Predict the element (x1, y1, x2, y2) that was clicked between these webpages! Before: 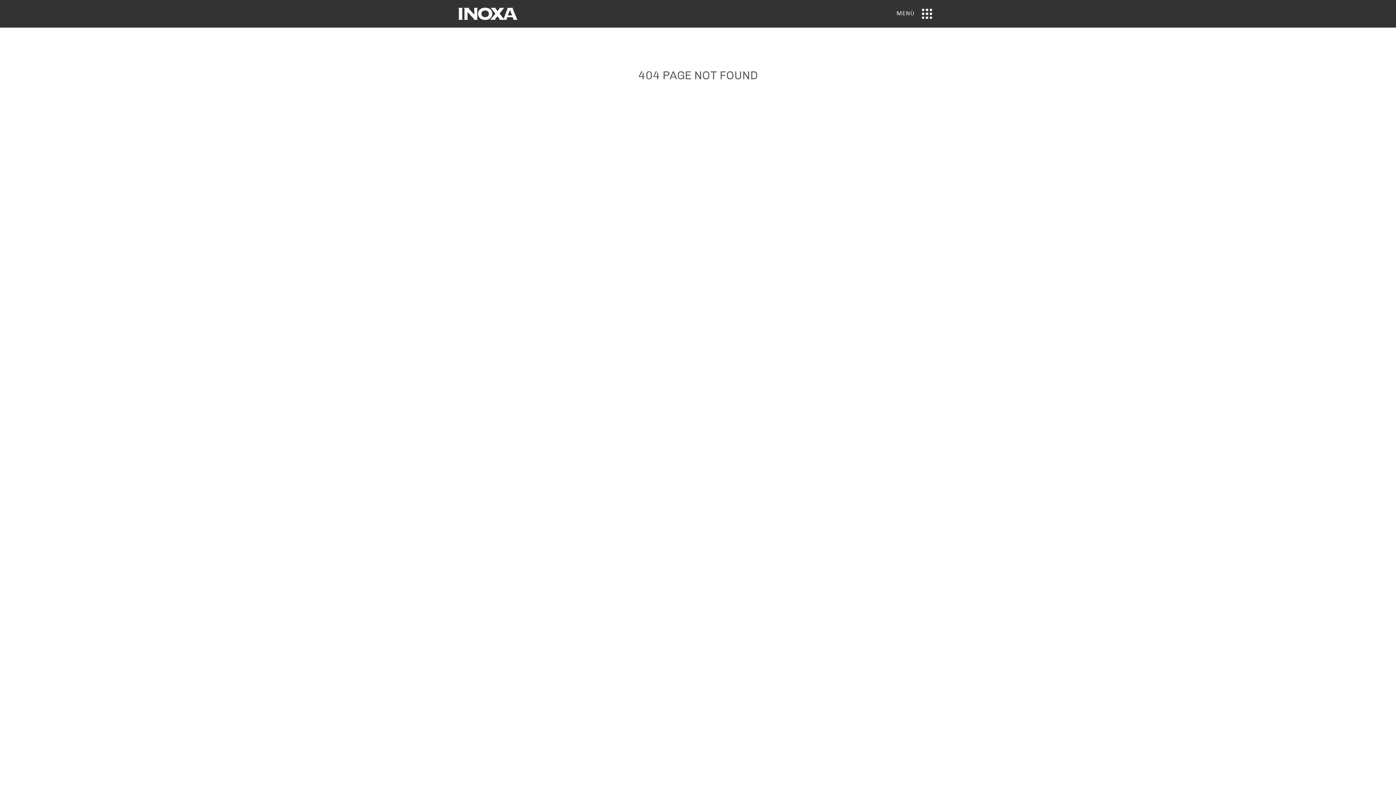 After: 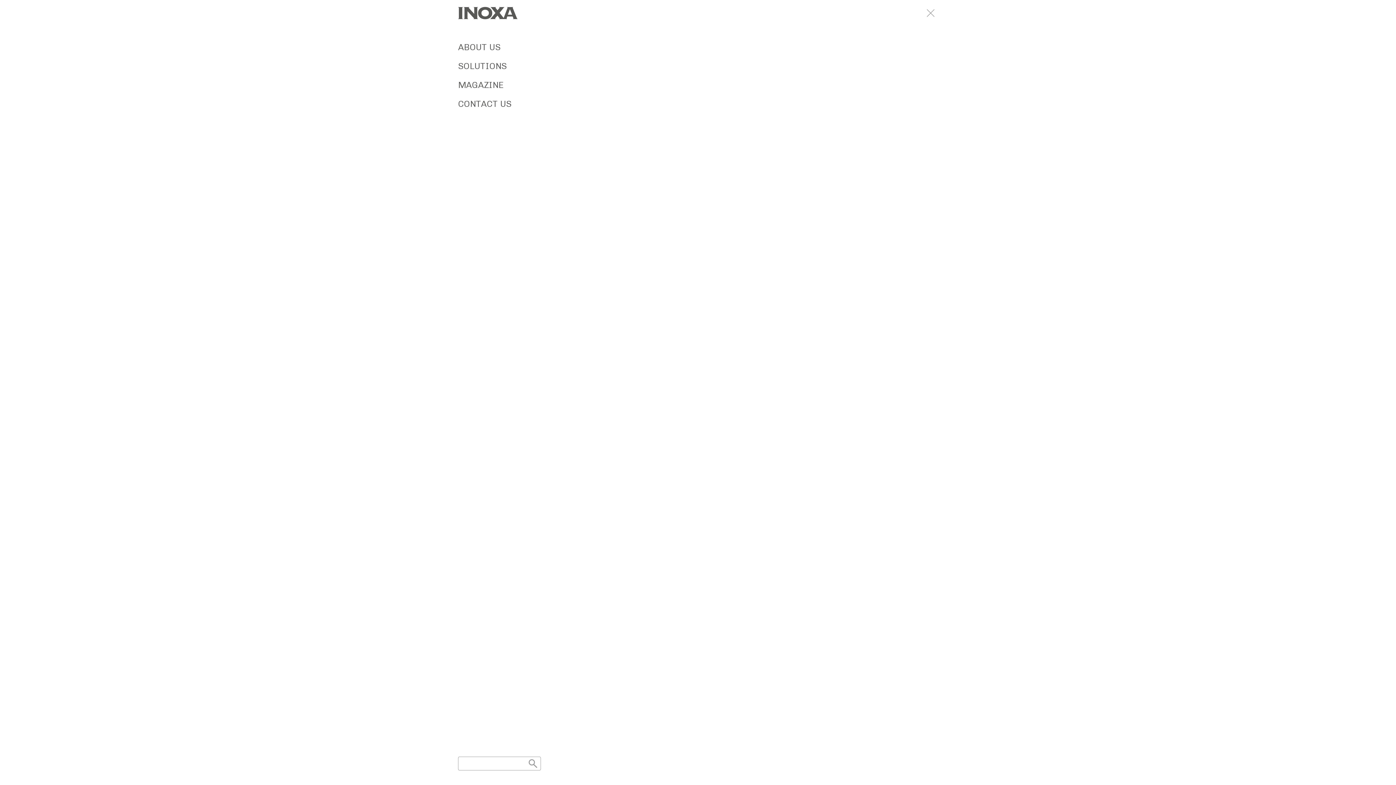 Action: bbox: (890, 5, 938, 21) label: MENÙ 